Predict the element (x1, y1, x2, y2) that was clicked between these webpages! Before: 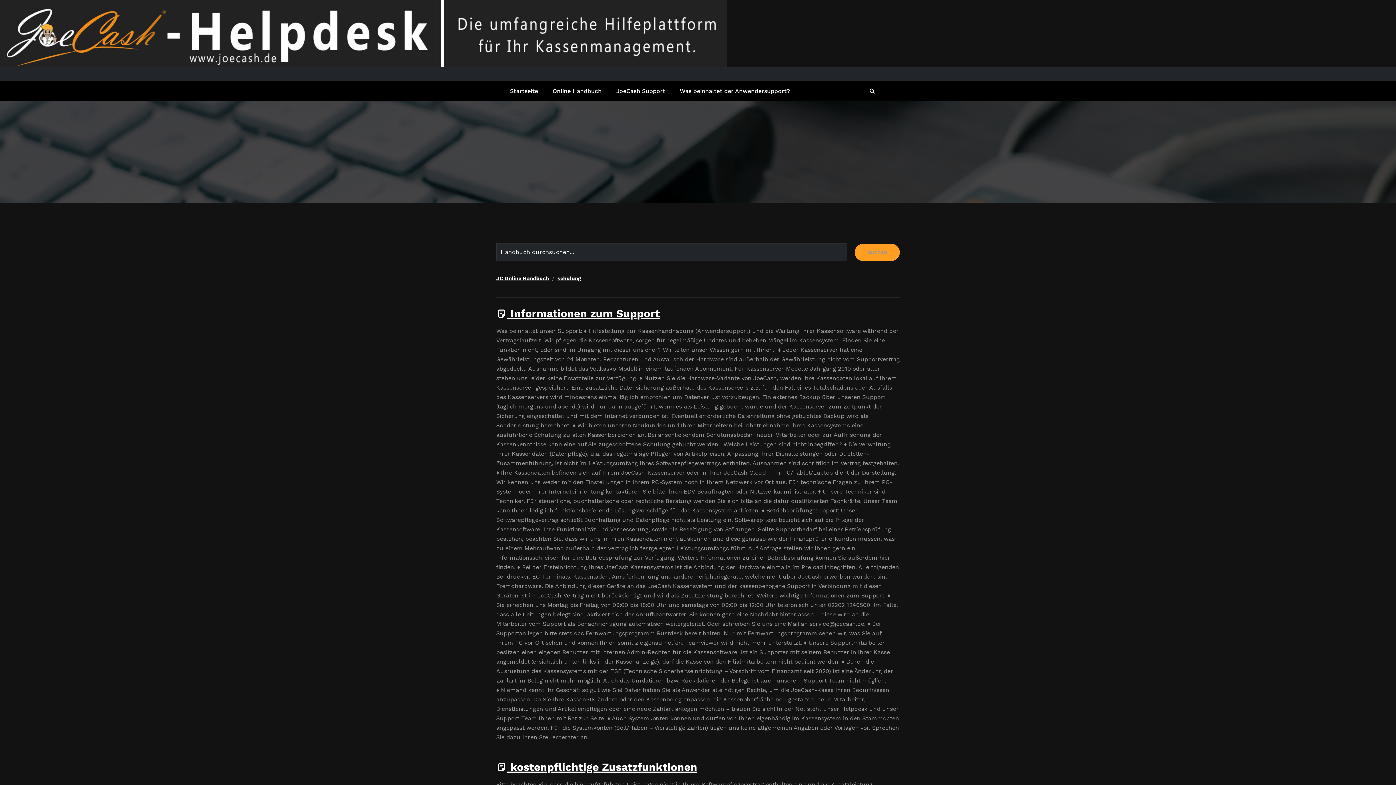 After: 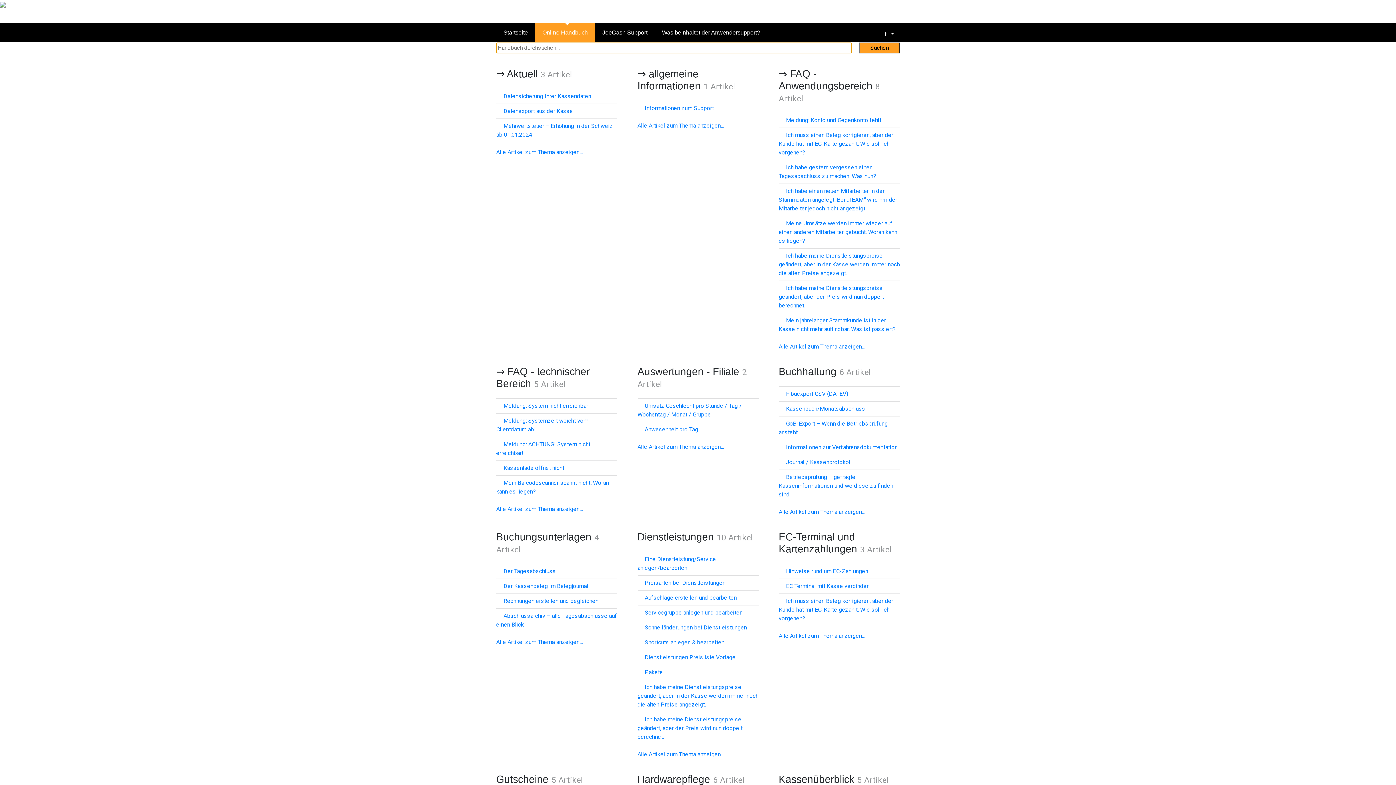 Action: label: JC Online Handbuch bbox: (496, 275, 549, 281)